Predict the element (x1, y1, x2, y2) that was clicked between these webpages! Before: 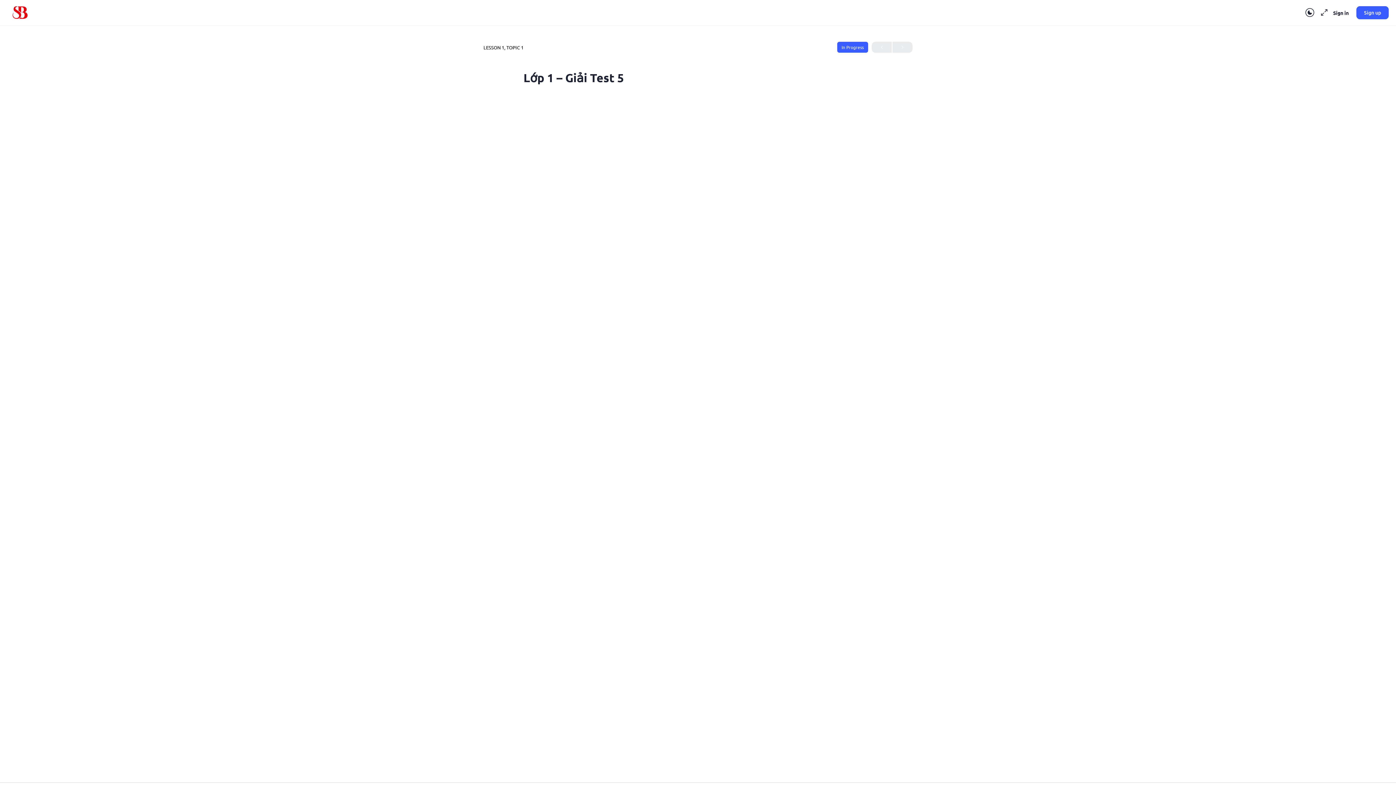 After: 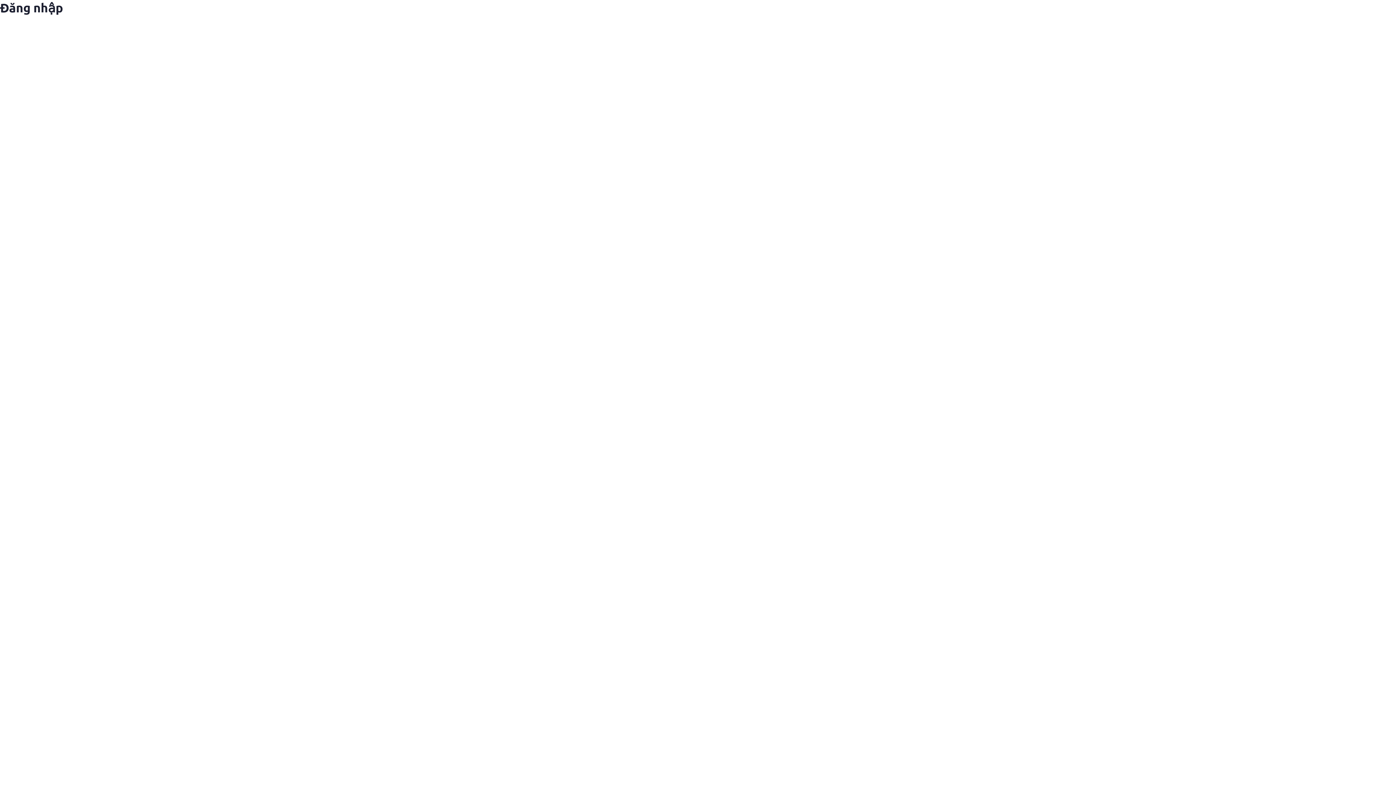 Action: bbox: (1329, 4, 1353, 21) label: Sign in